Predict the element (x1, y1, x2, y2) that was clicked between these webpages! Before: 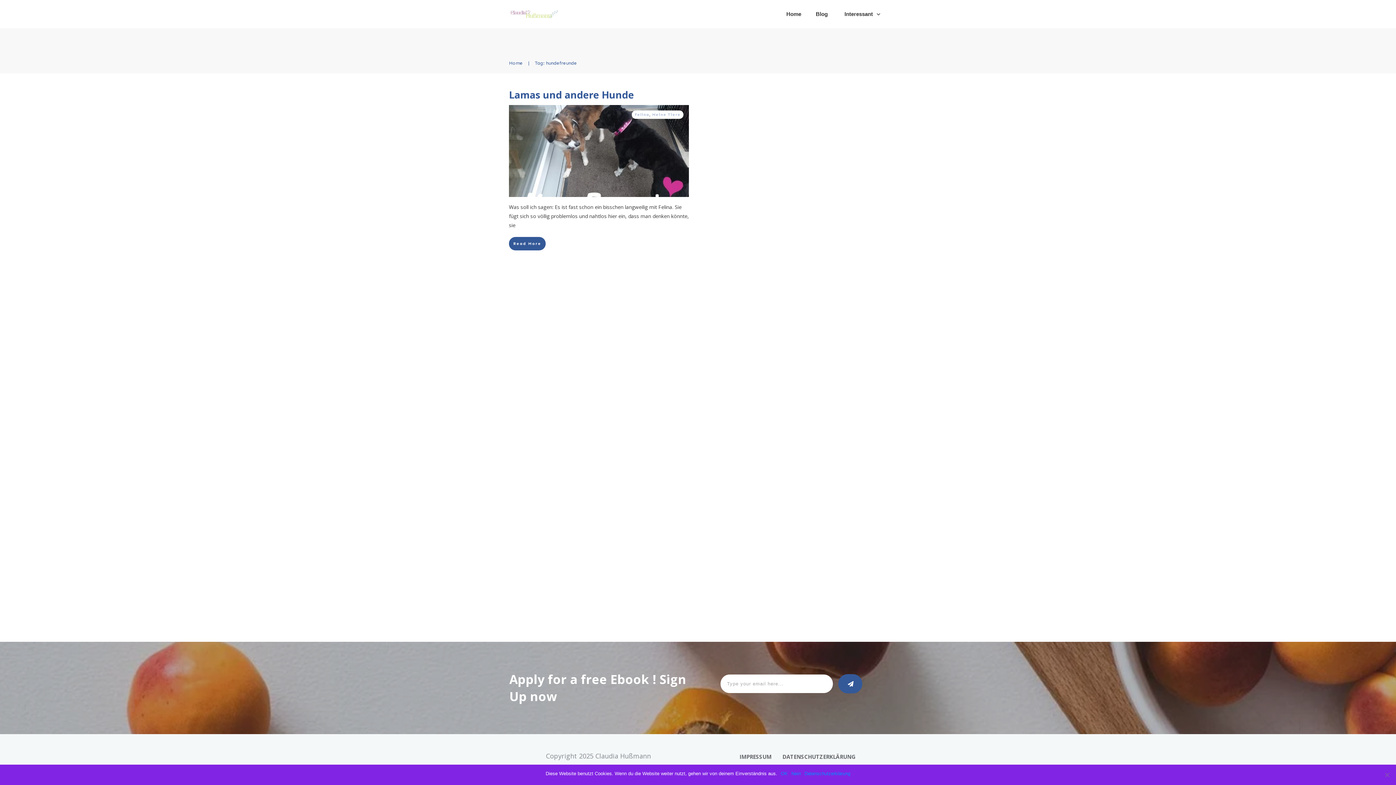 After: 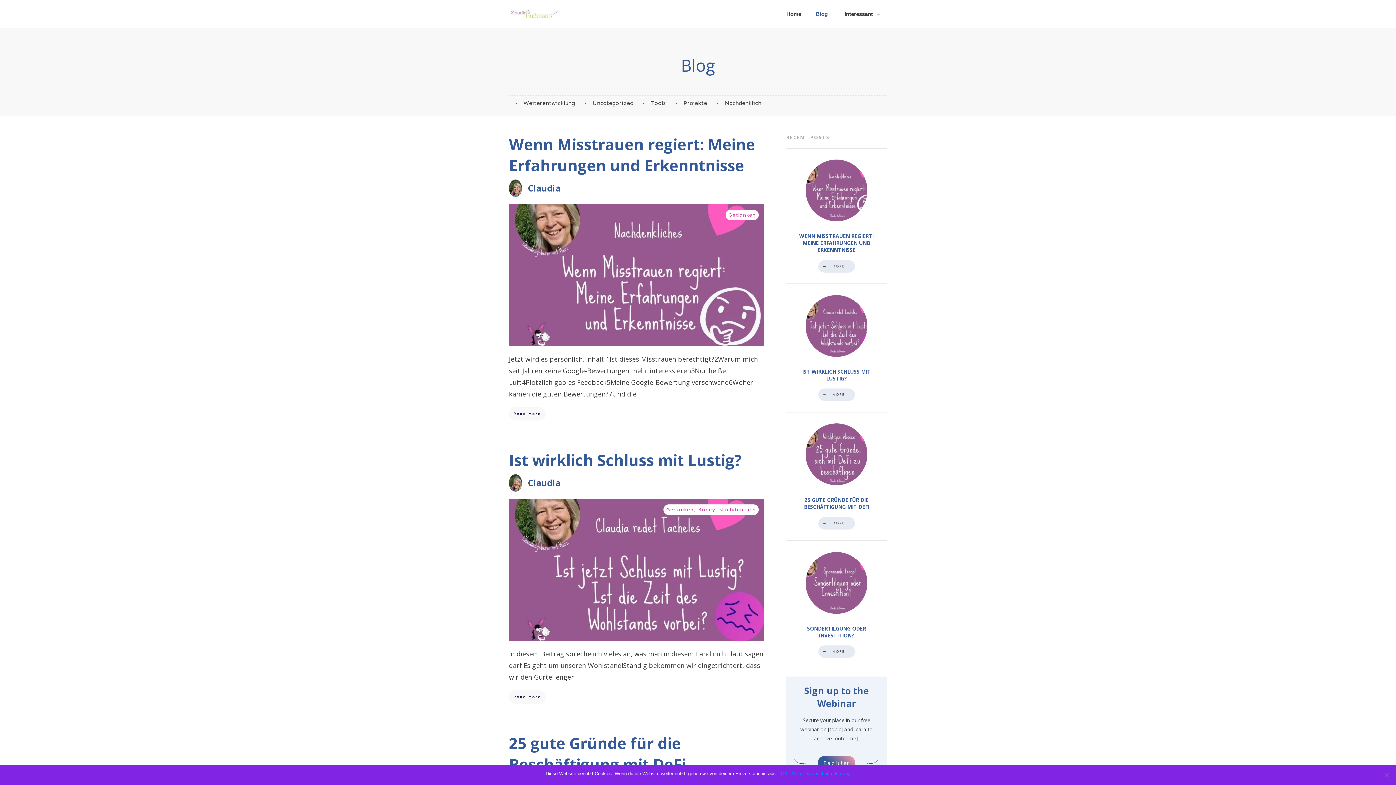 Action: label: Blog bbox: (816, 8, 828, 19)